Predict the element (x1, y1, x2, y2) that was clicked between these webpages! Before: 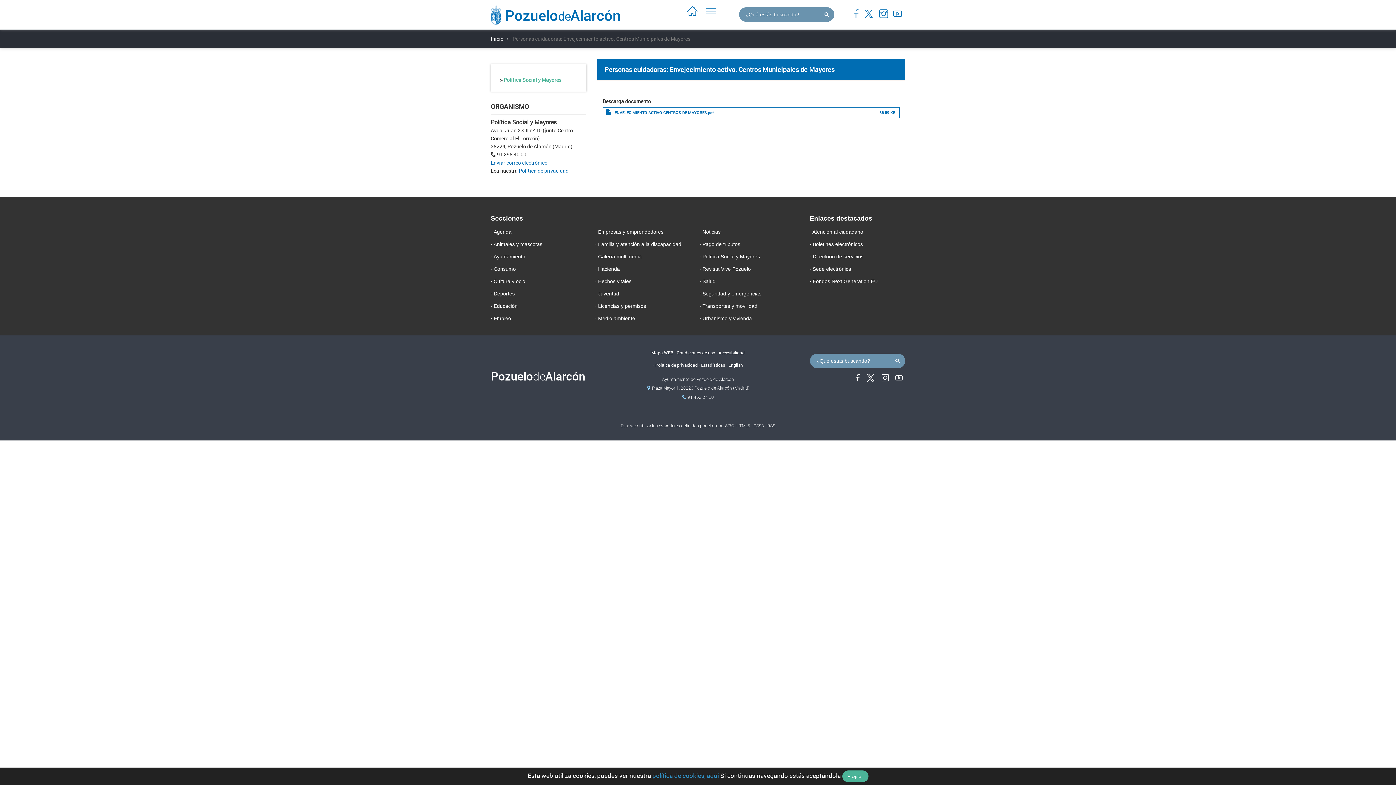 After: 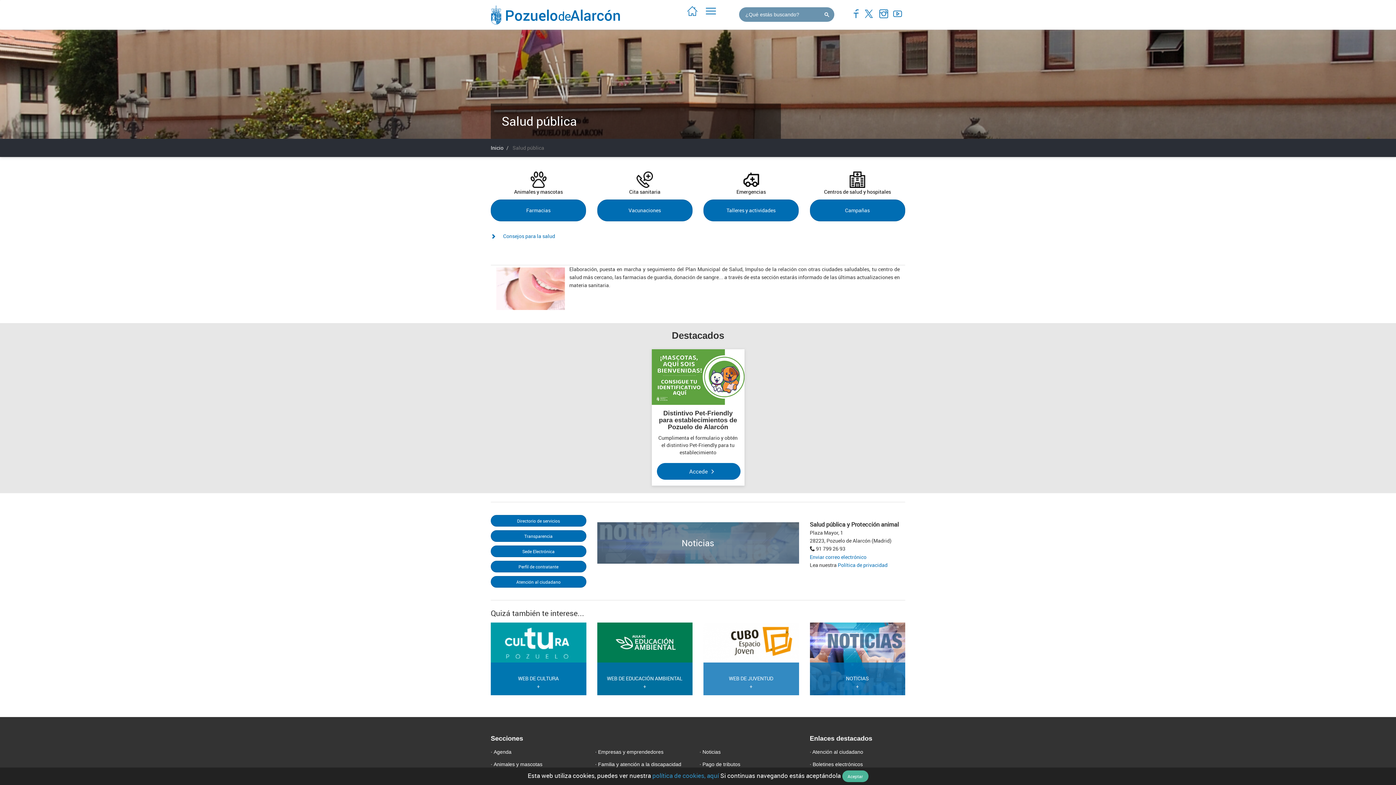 Action: bbox: (699, 275, 799, 287) label: · Salud